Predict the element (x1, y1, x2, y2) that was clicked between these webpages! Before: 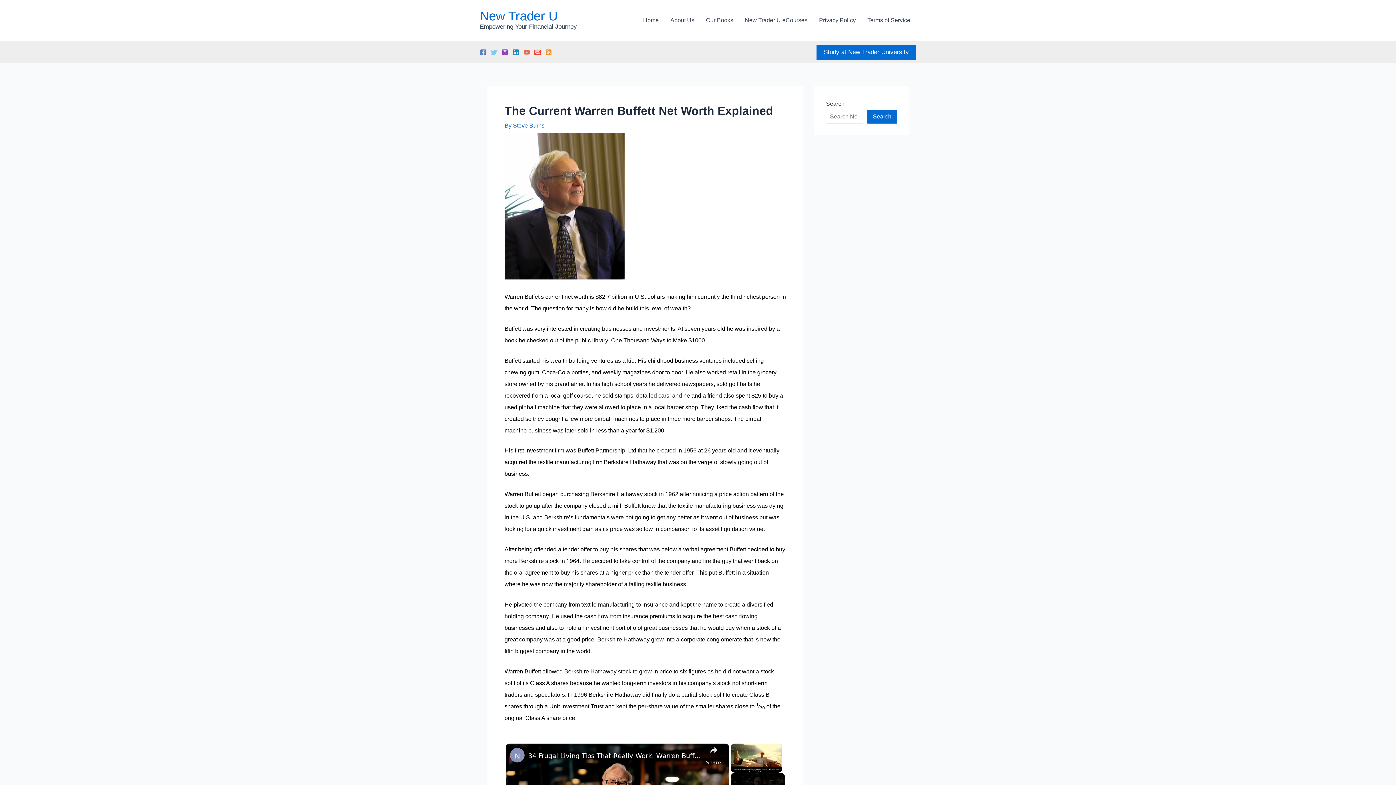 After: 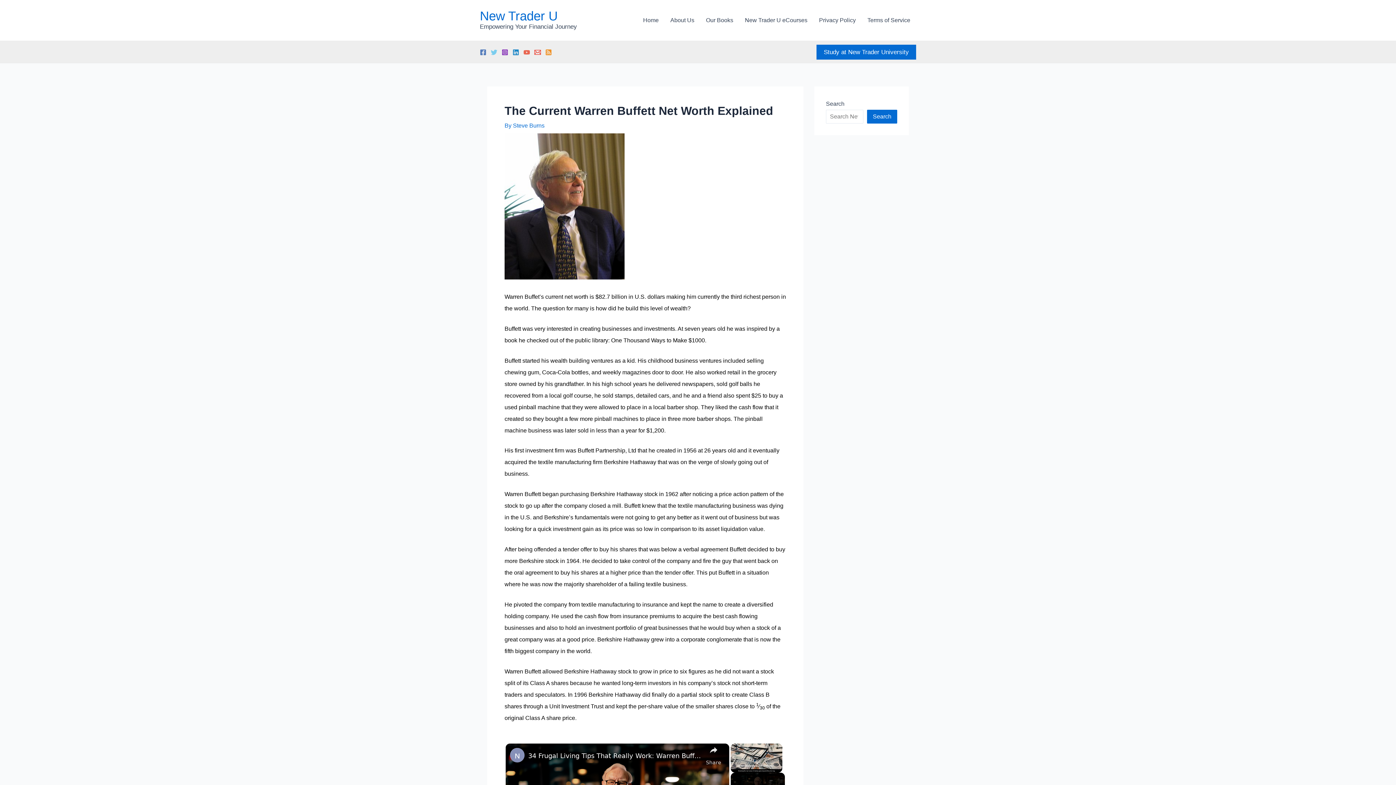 Action: label: YouTube bbox: (523, 49, 530, 55)